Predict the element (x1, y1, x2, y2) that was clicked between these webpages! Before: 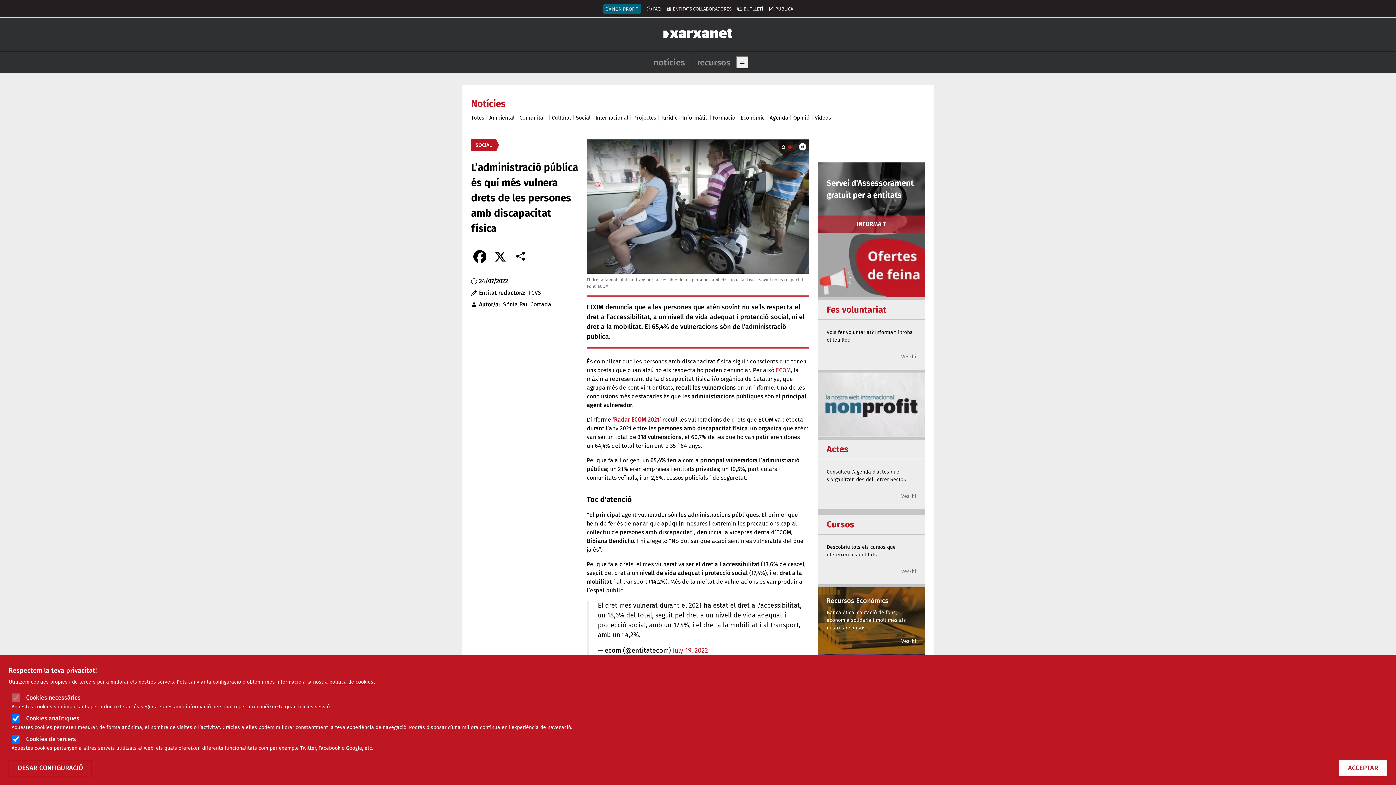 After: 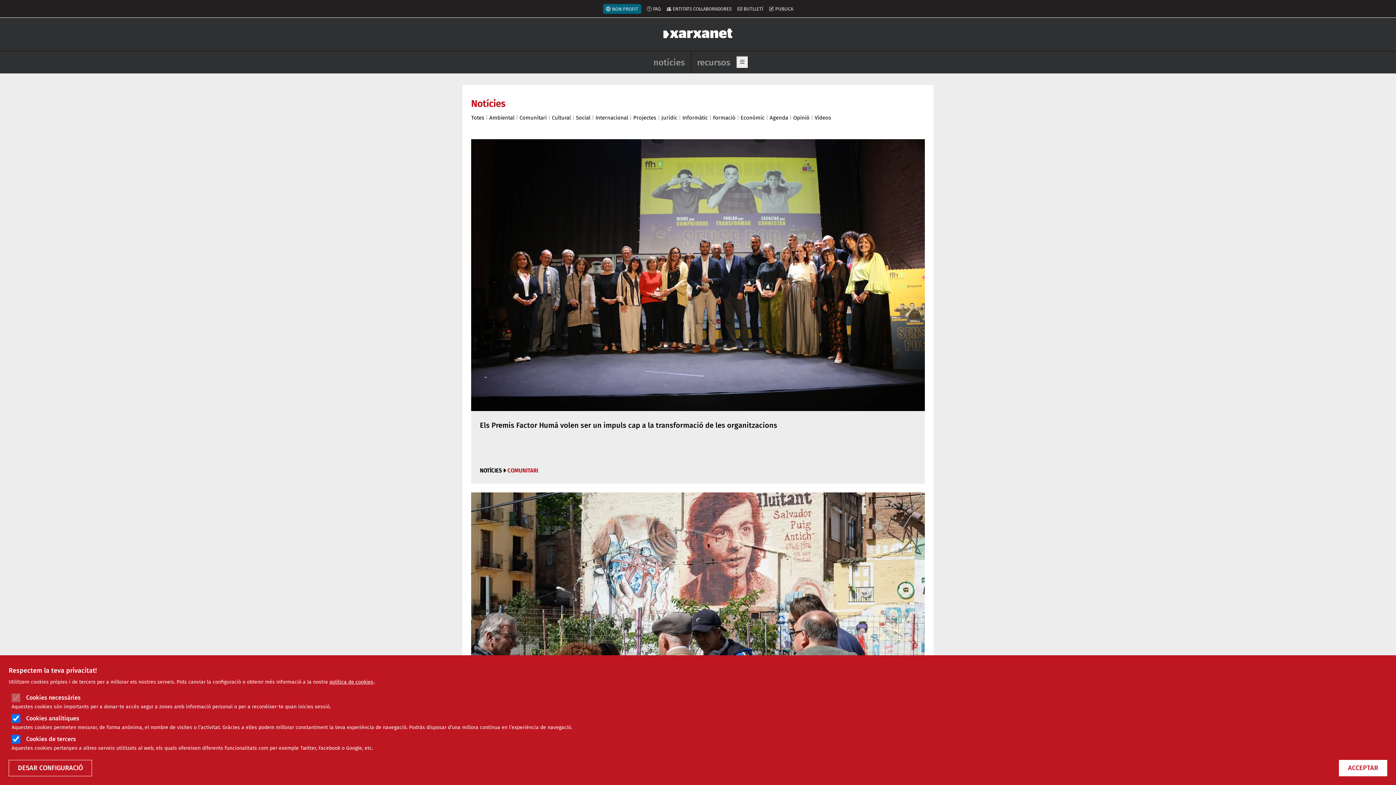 Action: label: notícies bbox: (647, 57, 690, 67)